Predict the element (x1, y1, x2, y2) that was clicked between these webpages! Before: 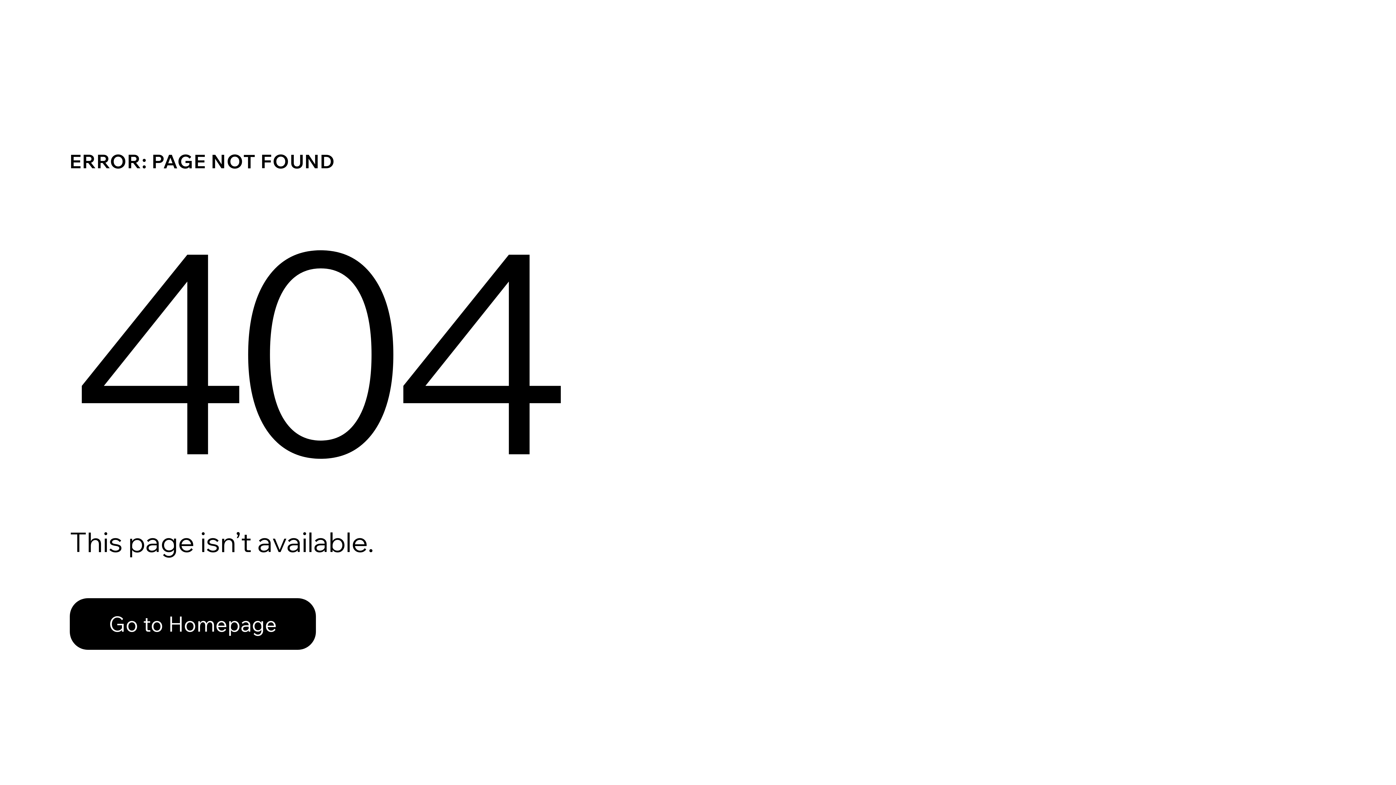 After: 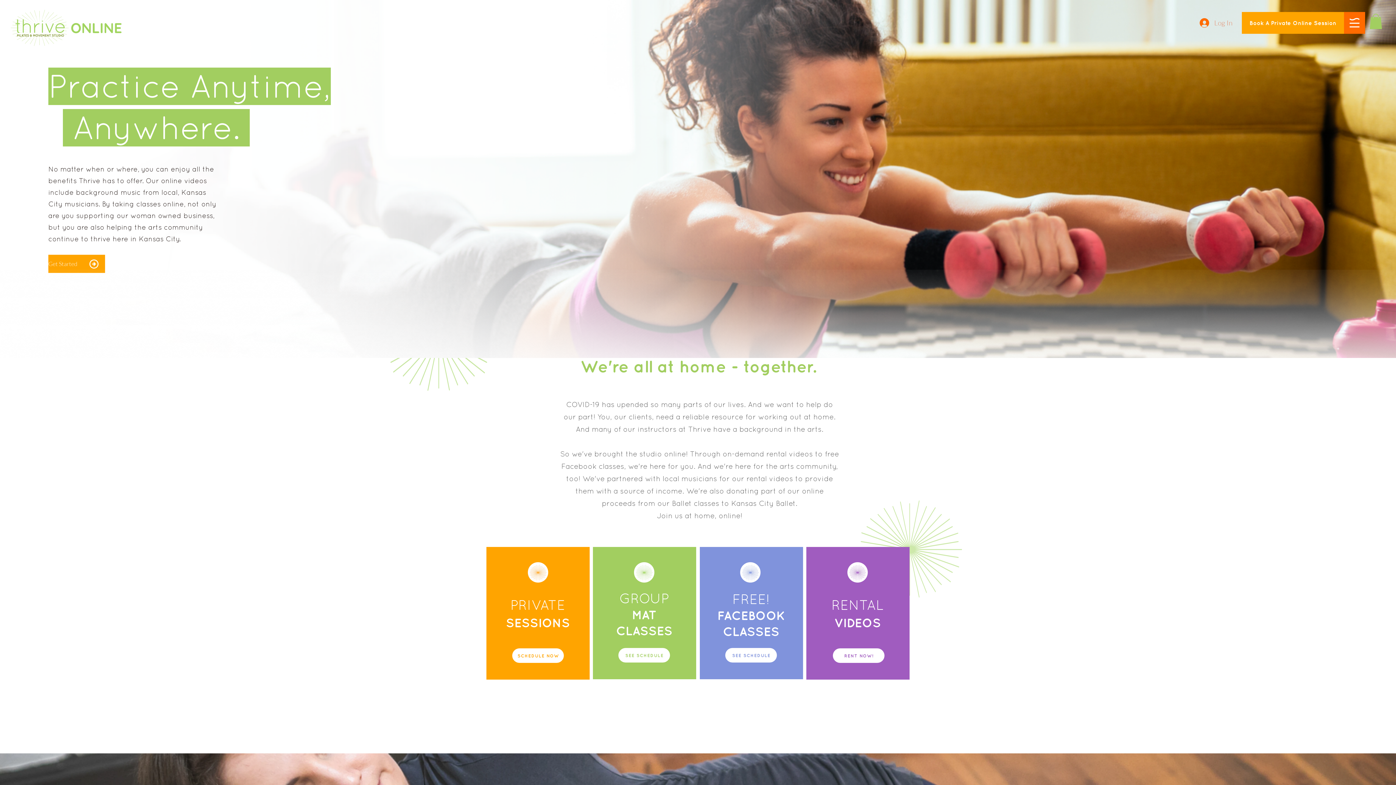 Action: label: Go to Homepage bbox: (69, 598, 316, 650)